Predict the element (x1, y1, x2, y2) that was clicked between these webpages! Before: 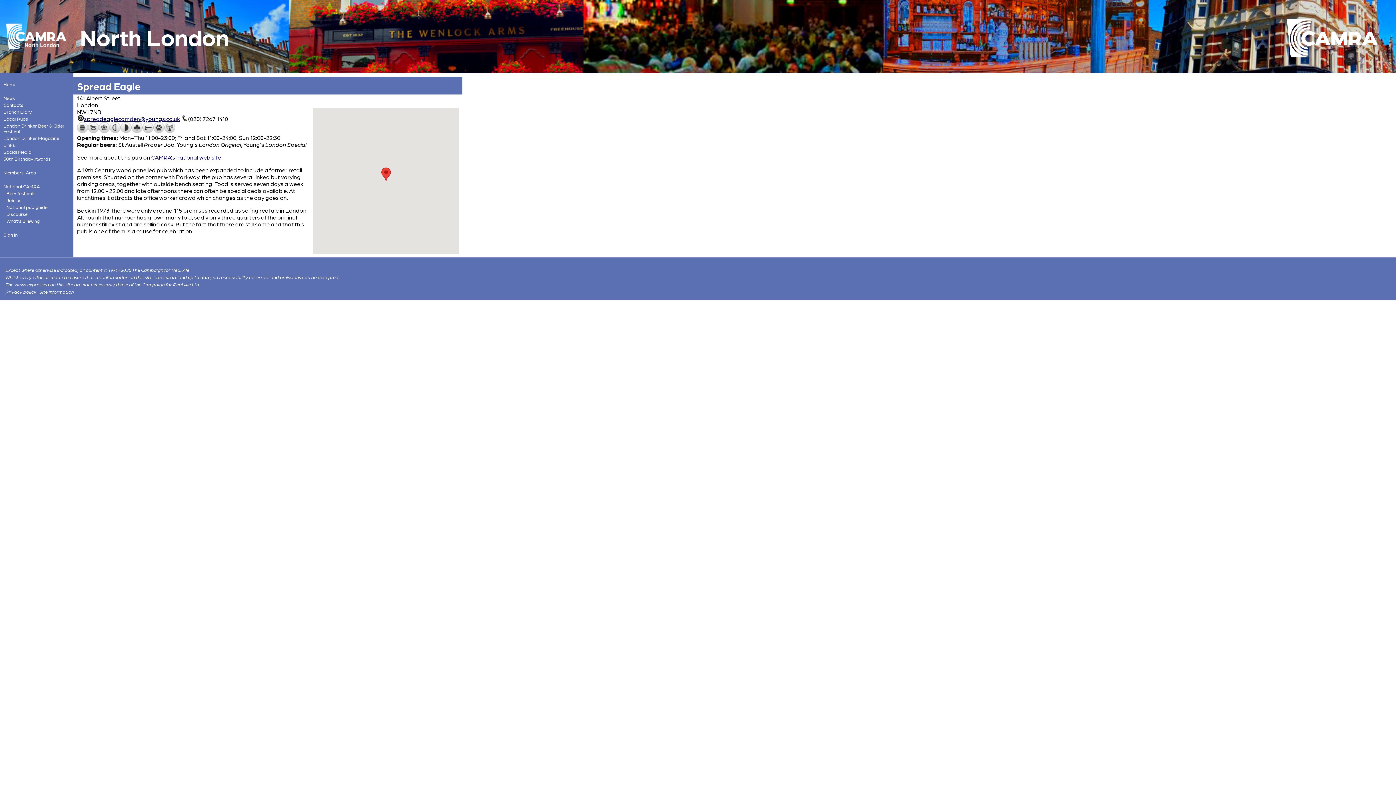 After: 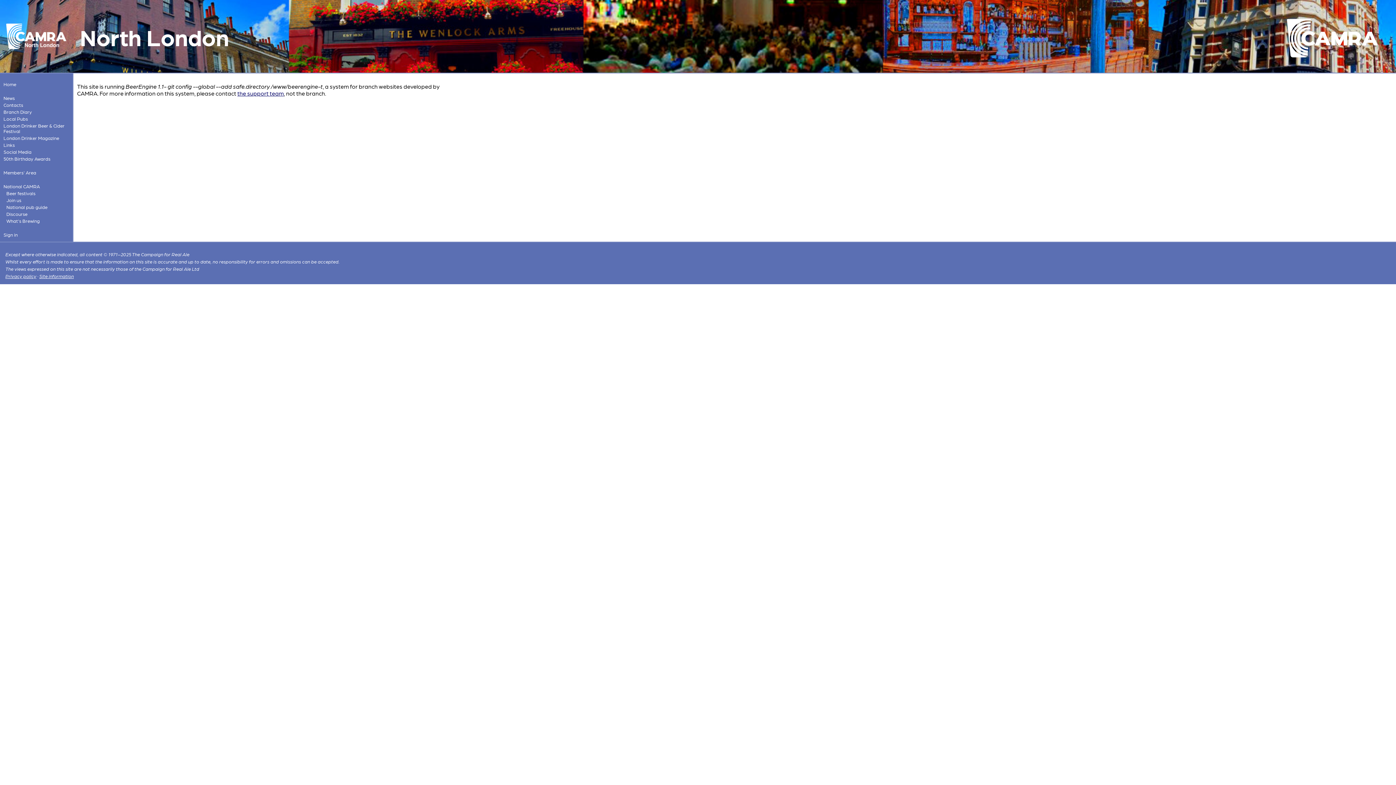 Action: bbox: (39, 289, 73, 294) label: Site information